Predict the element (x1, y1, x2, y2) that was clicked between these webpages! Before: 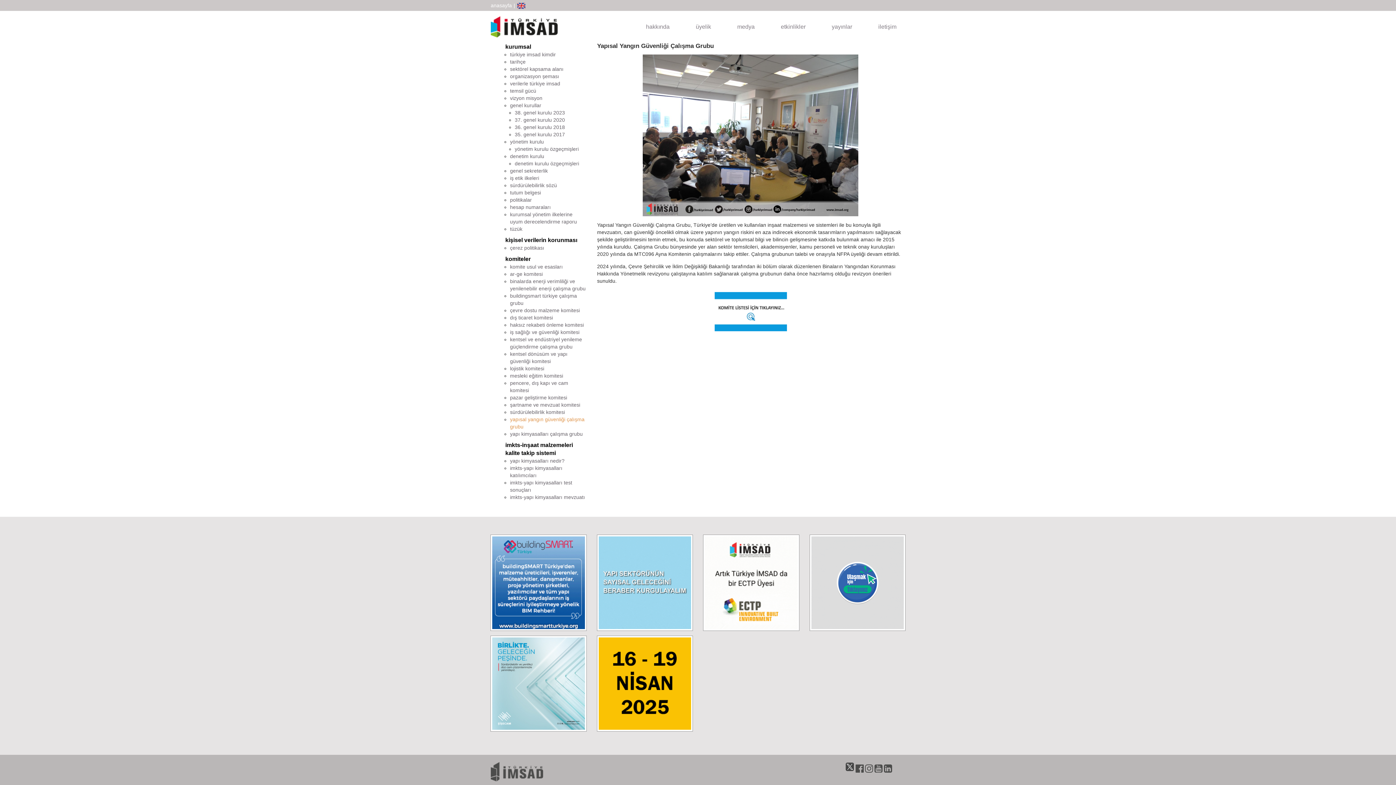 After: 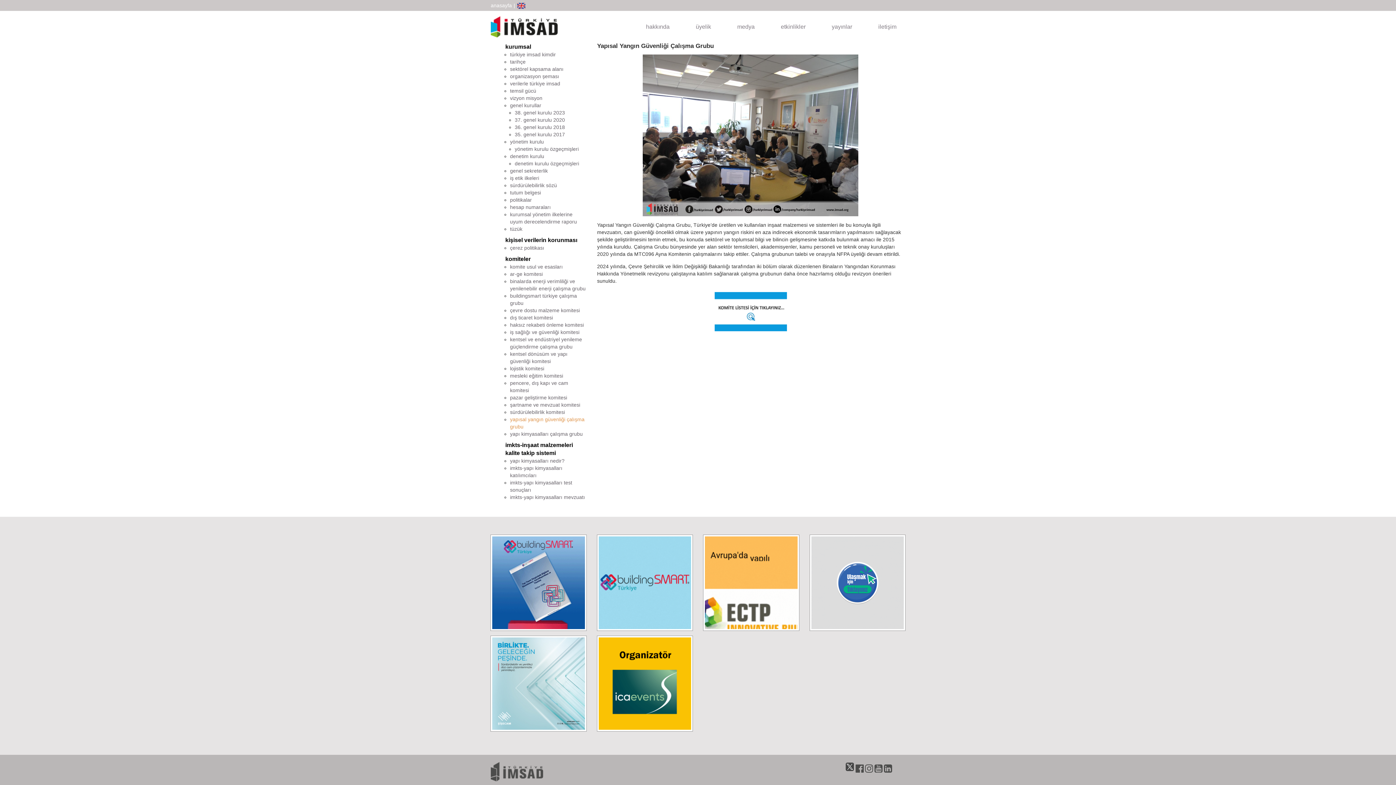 Action: bbox: (598, 680, 691, 686)